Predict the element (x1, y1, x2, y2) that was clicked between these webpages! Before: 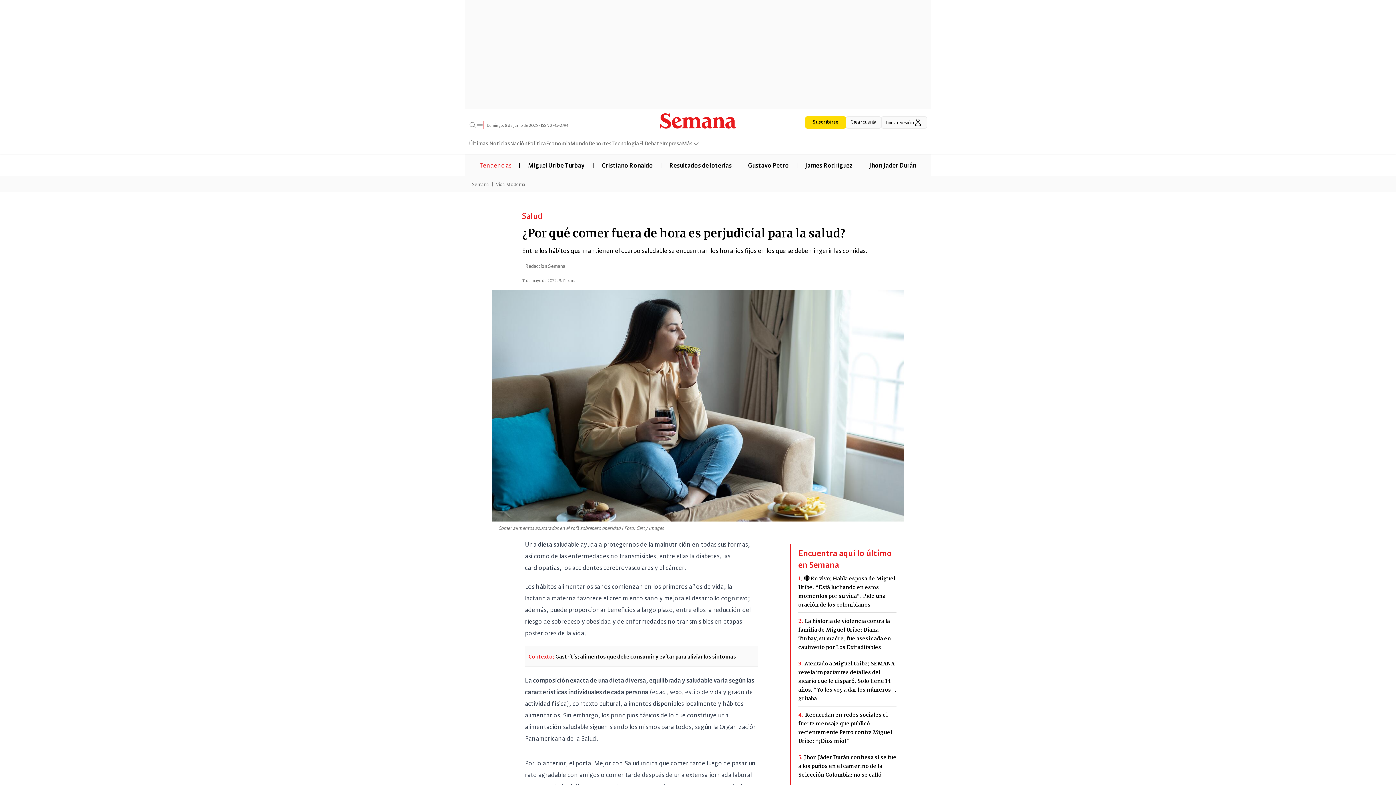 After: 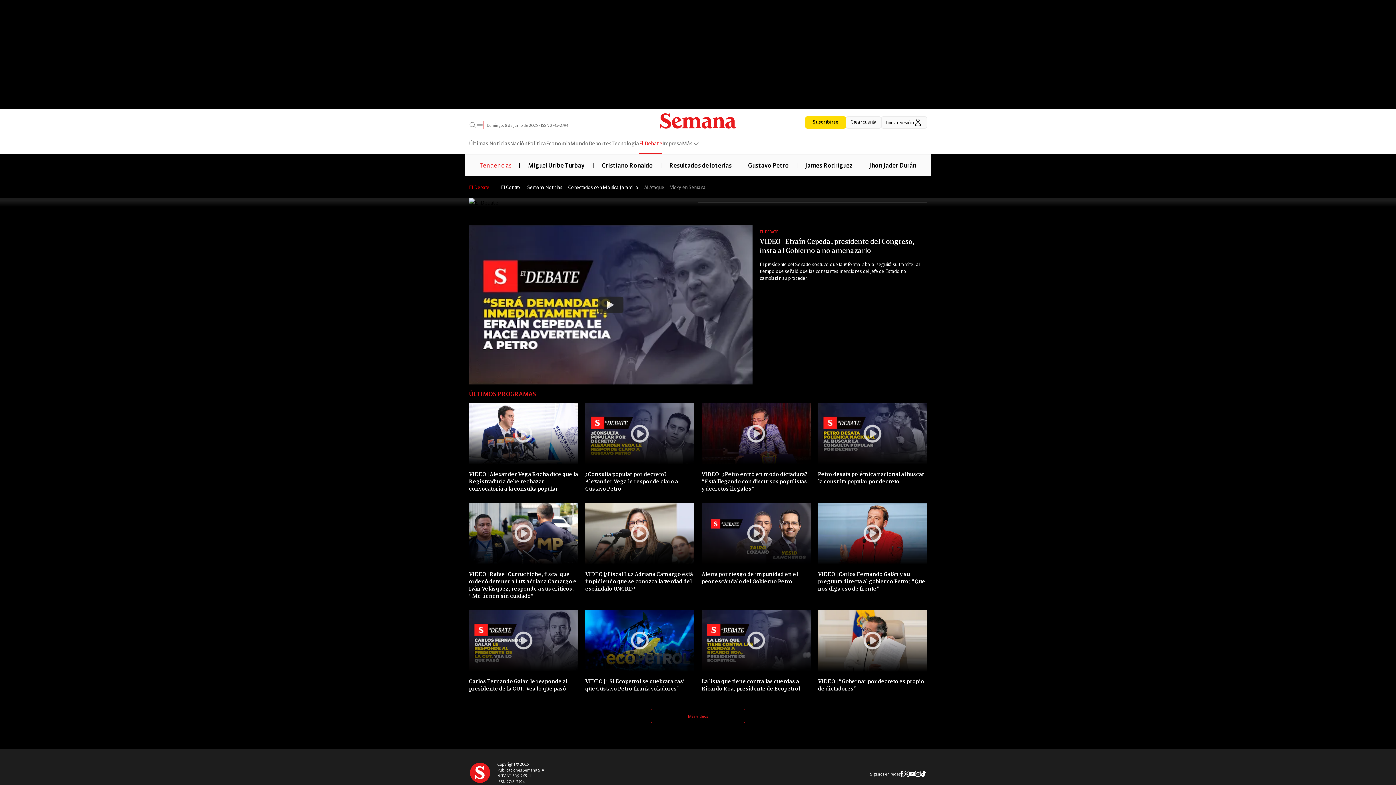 Action: bbox: (639, 138, 662, 153) label: El Debate